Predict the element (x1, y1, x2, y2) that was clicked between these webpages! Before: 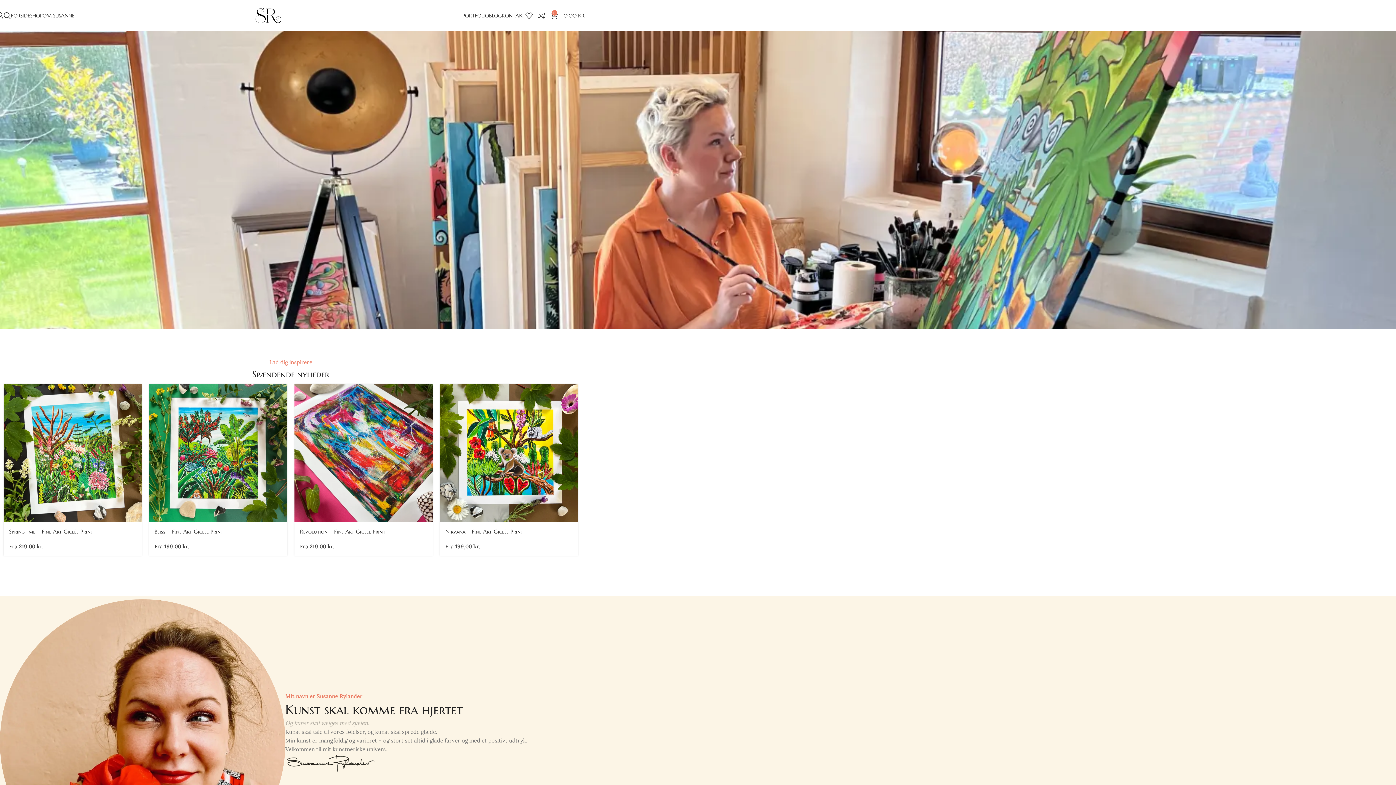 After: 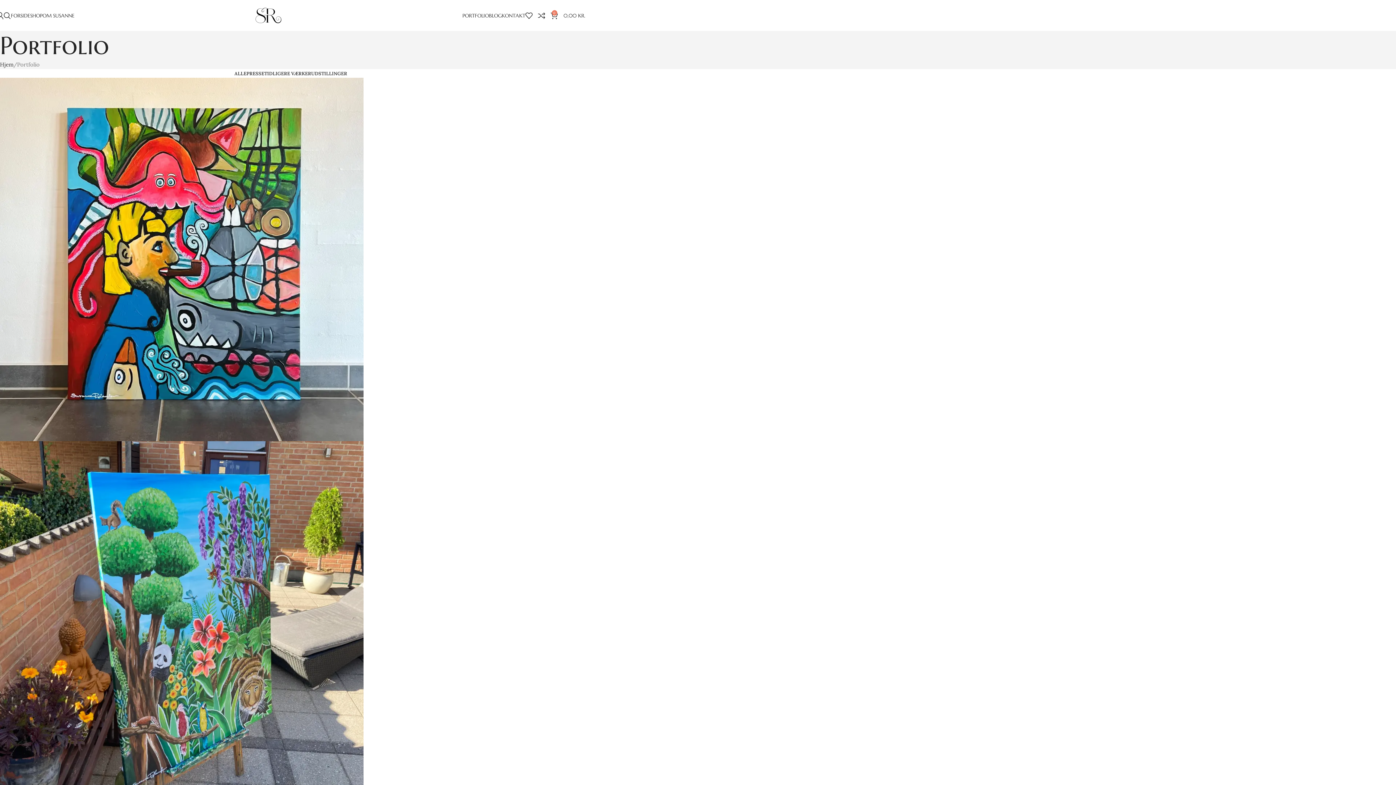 Action: label: PORTFOLIO bbox: (462, 8, 489, 22)